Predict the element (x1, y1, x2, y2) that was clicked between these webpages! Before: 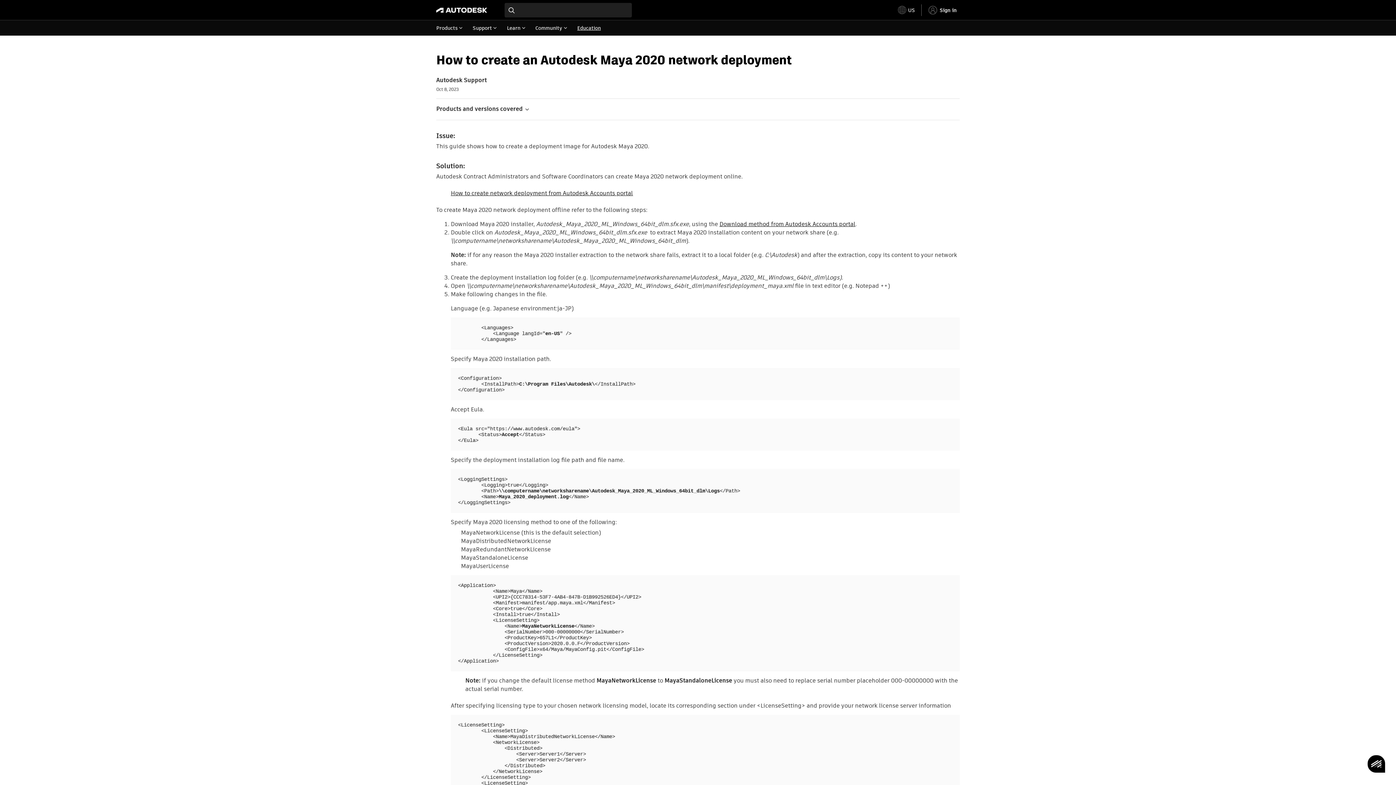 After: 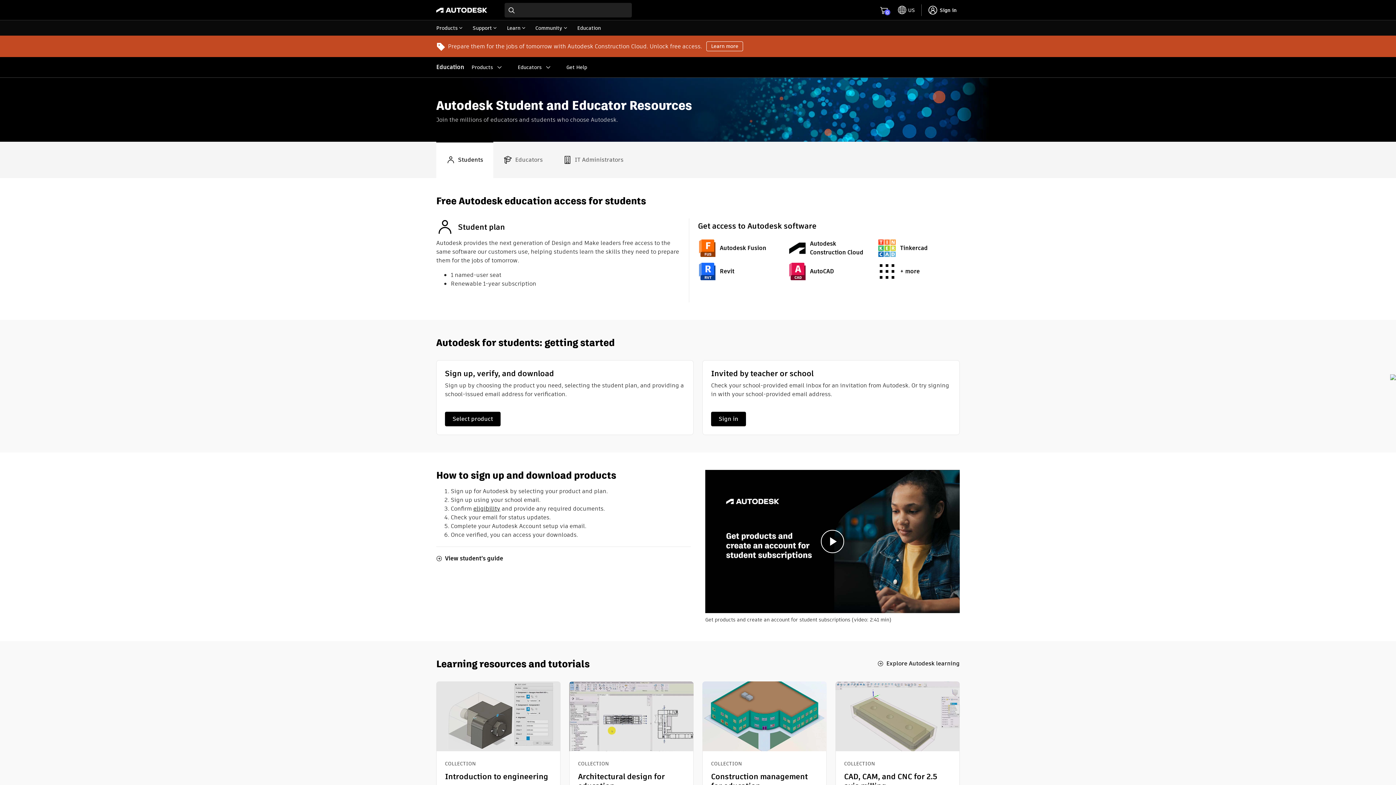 Action: label: Education bbox: (572, 20, 606, 35)